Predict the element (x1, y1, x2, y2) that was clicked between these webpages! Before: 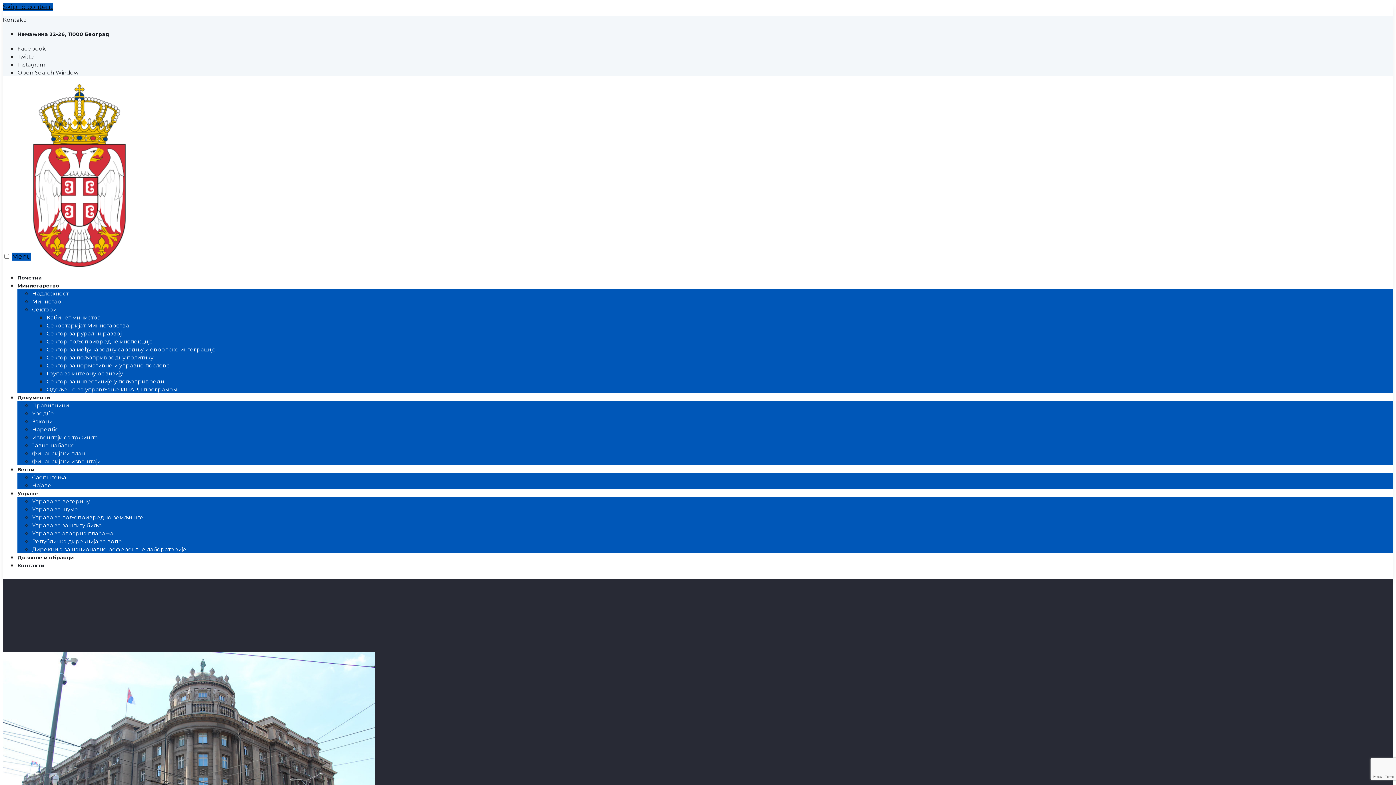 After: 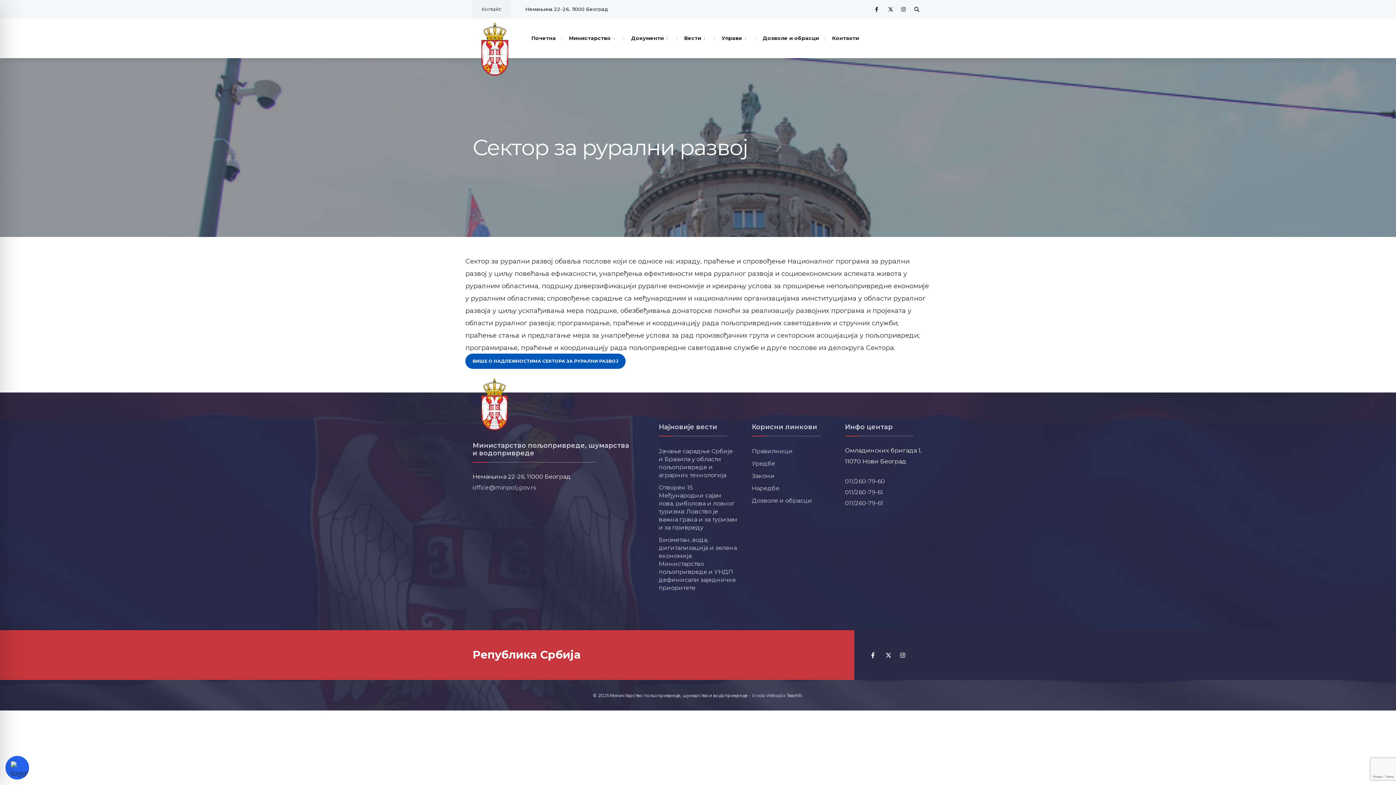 Action: label: Сектор за рурални развој bbox: (46, 330, 121, 337)